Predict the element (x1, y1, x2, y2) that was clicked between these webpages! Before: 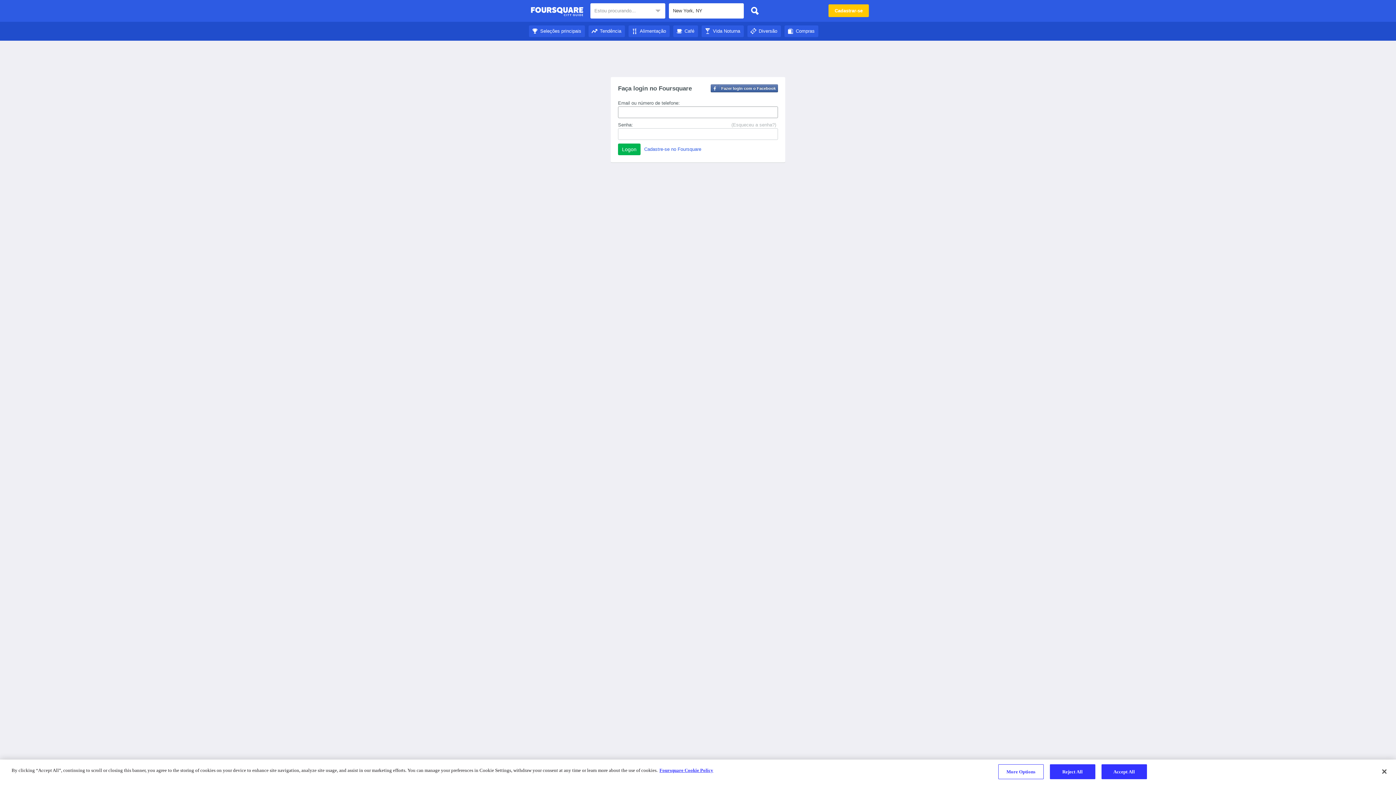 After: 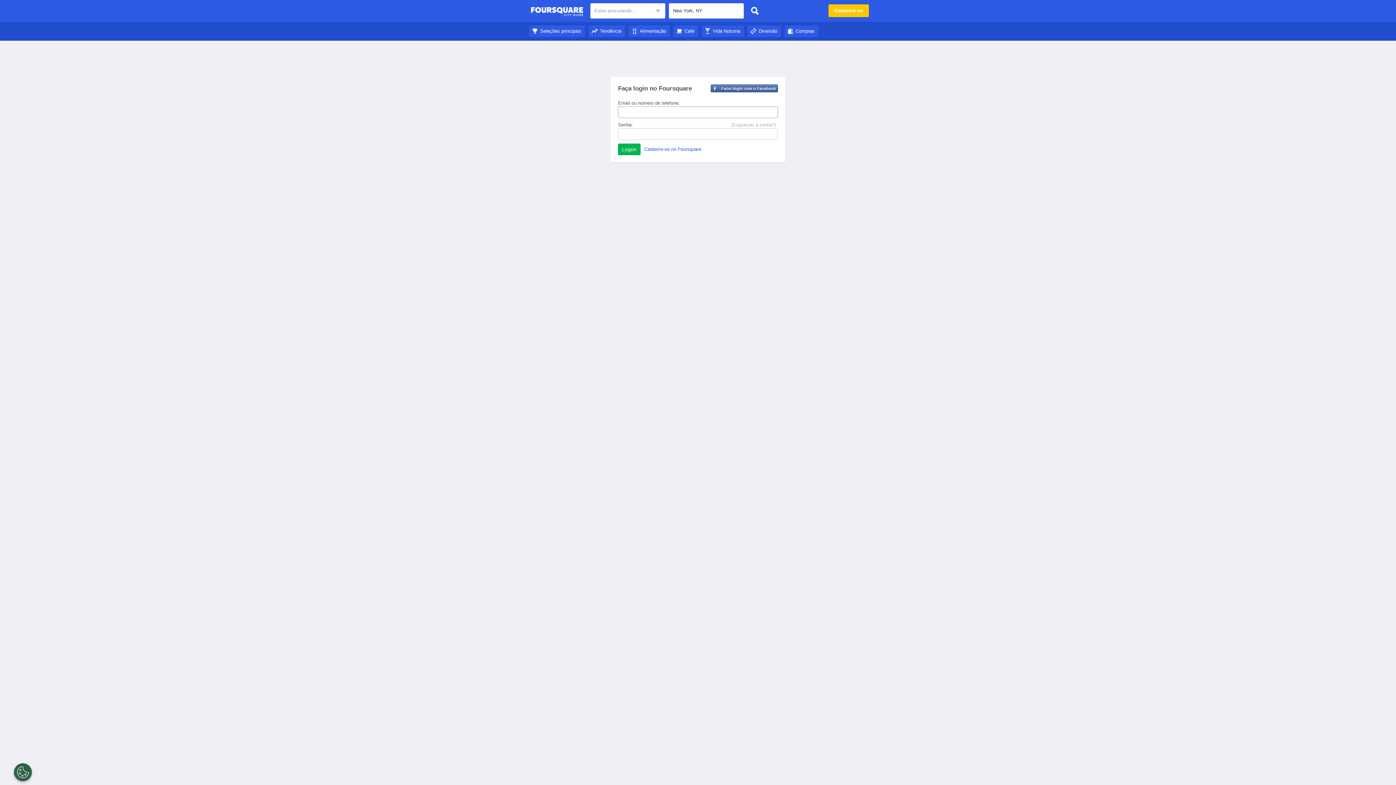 Action: bbox: (747, 28, 781, 33) label: Diversão